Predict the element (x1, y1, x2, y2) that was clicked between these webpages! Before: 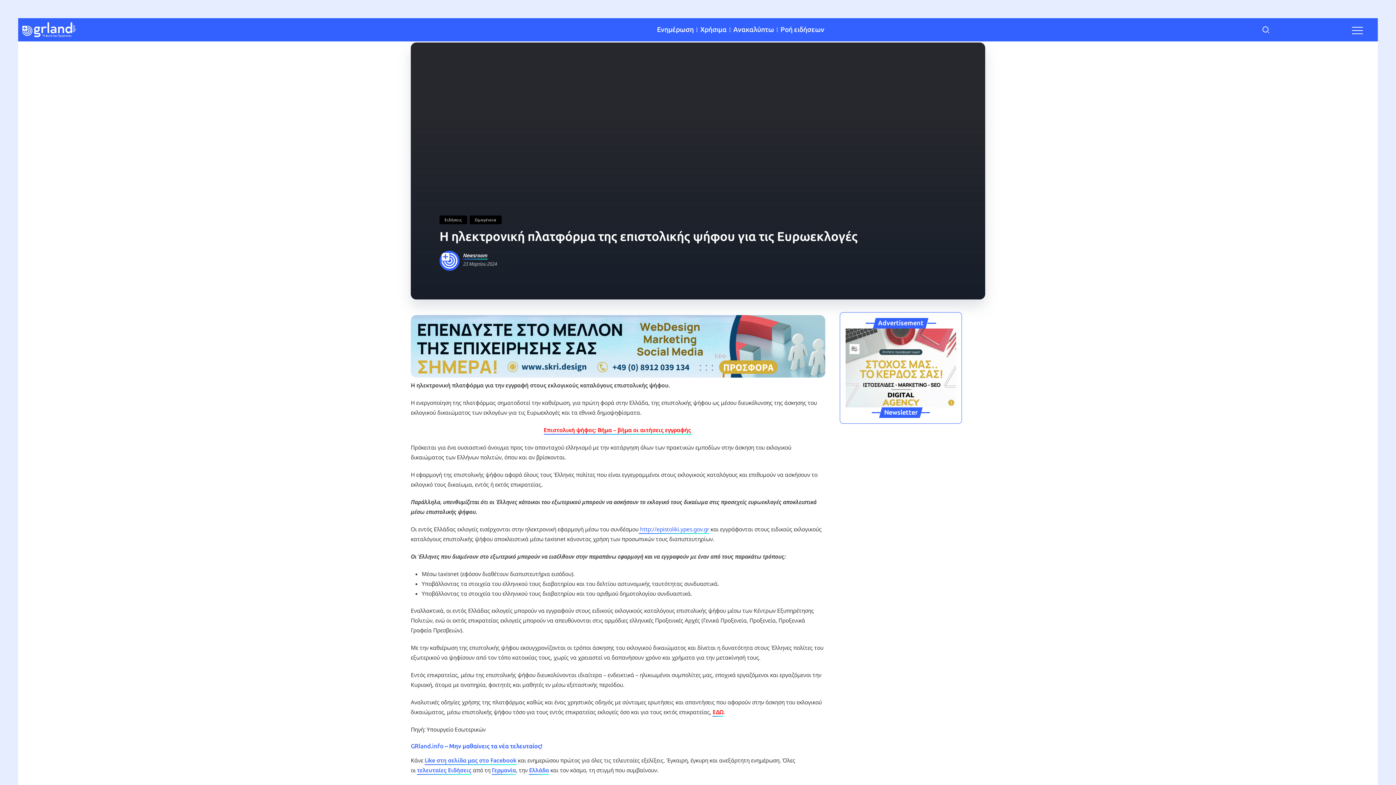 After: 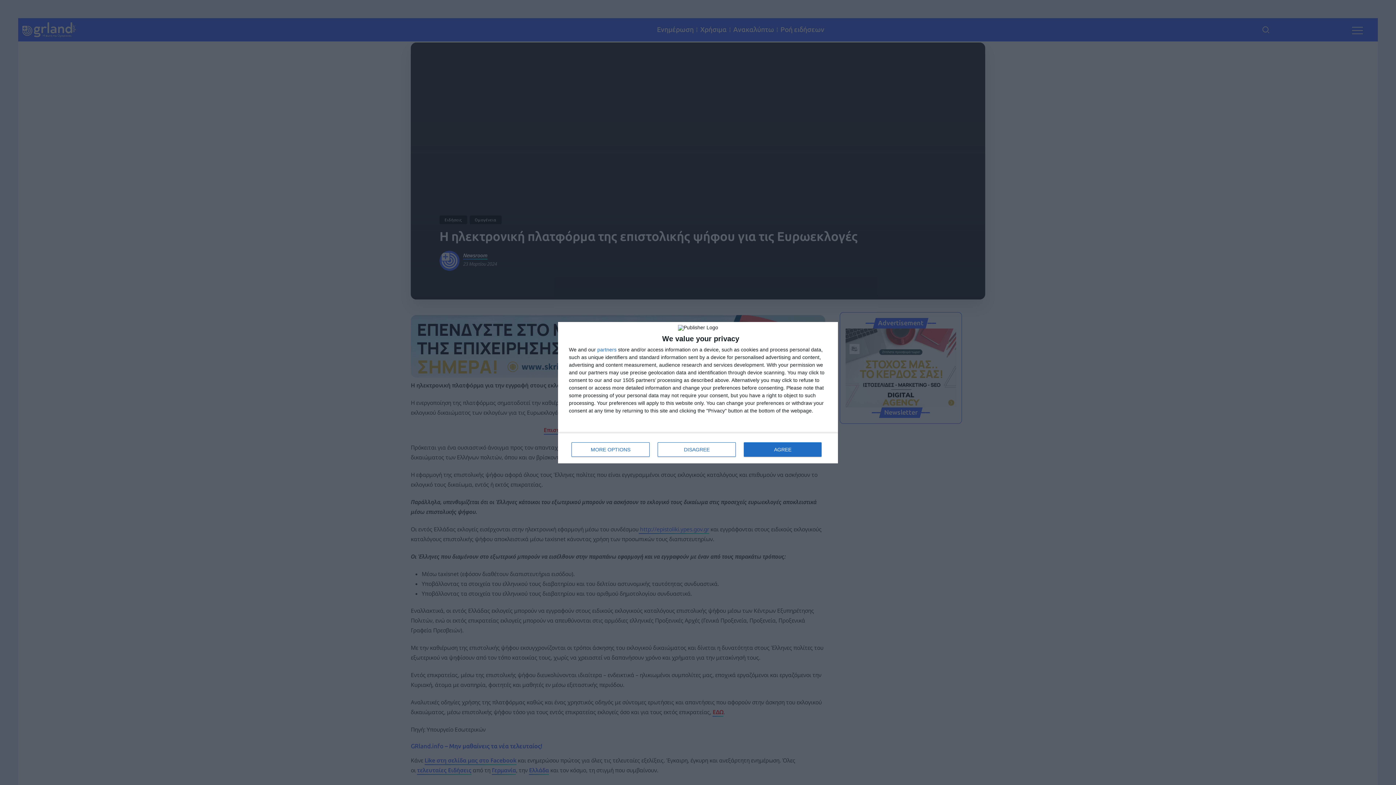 Action: bbox: (21, 25, 76, 32)